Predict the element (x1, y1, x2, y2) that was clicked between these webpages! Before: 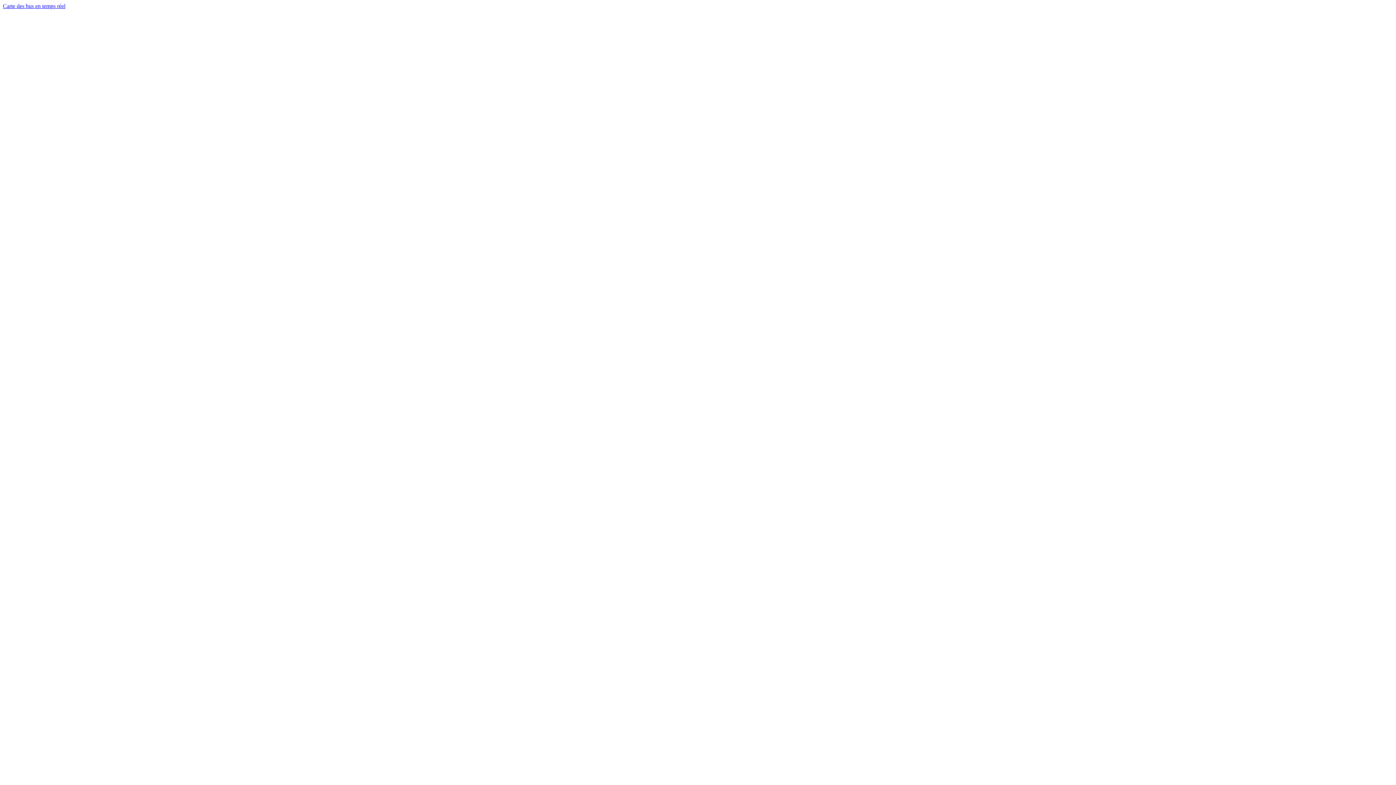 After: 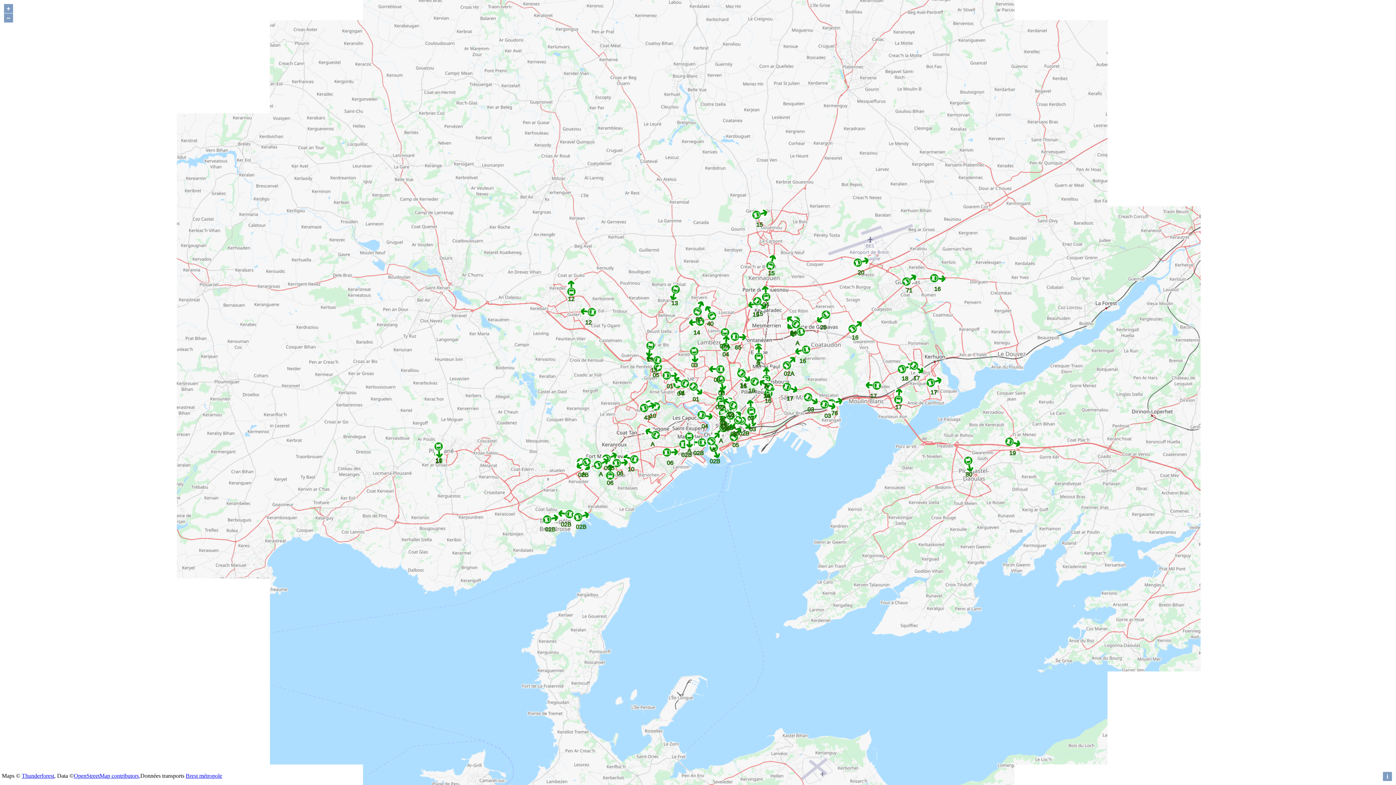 Action: label: Carte des bus en temps réel bbox: (2, 2, 65, 9)